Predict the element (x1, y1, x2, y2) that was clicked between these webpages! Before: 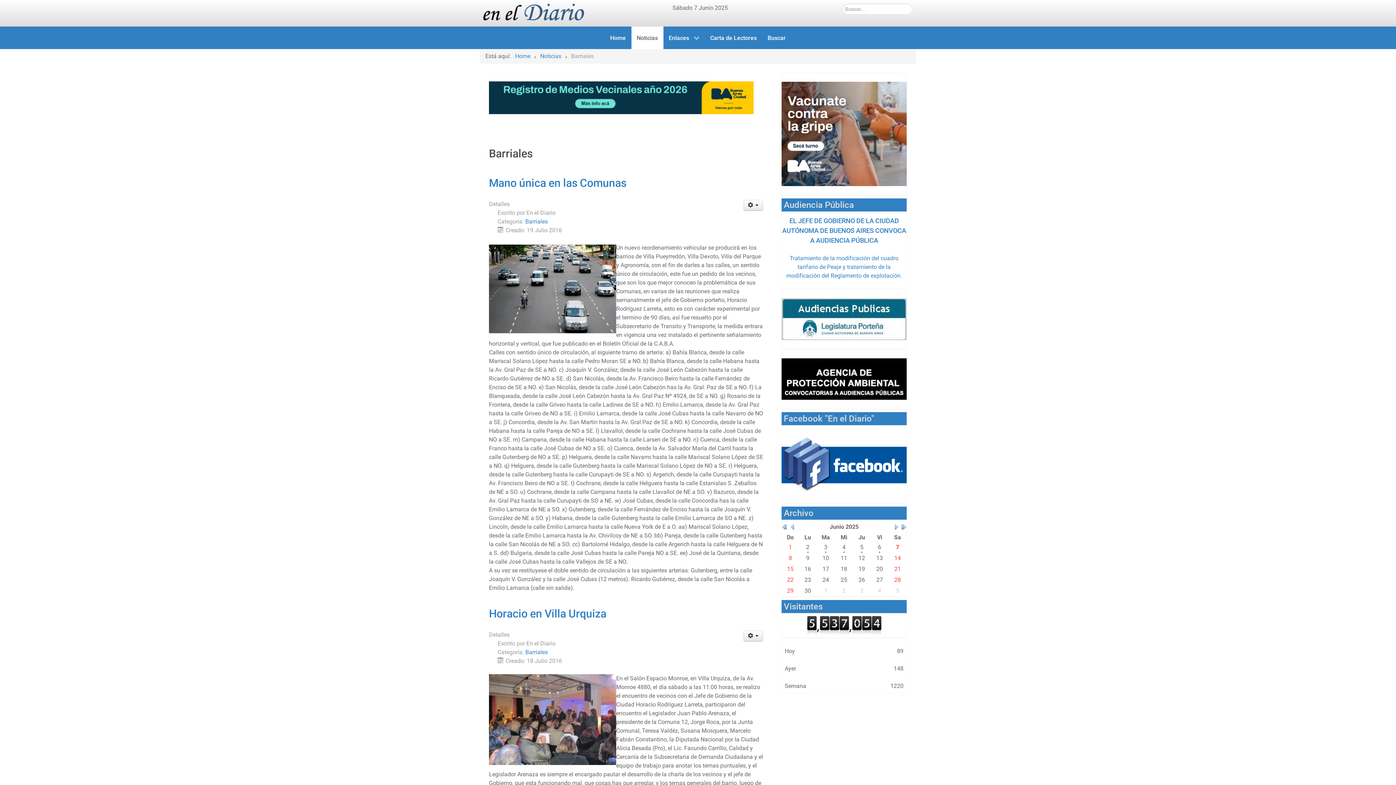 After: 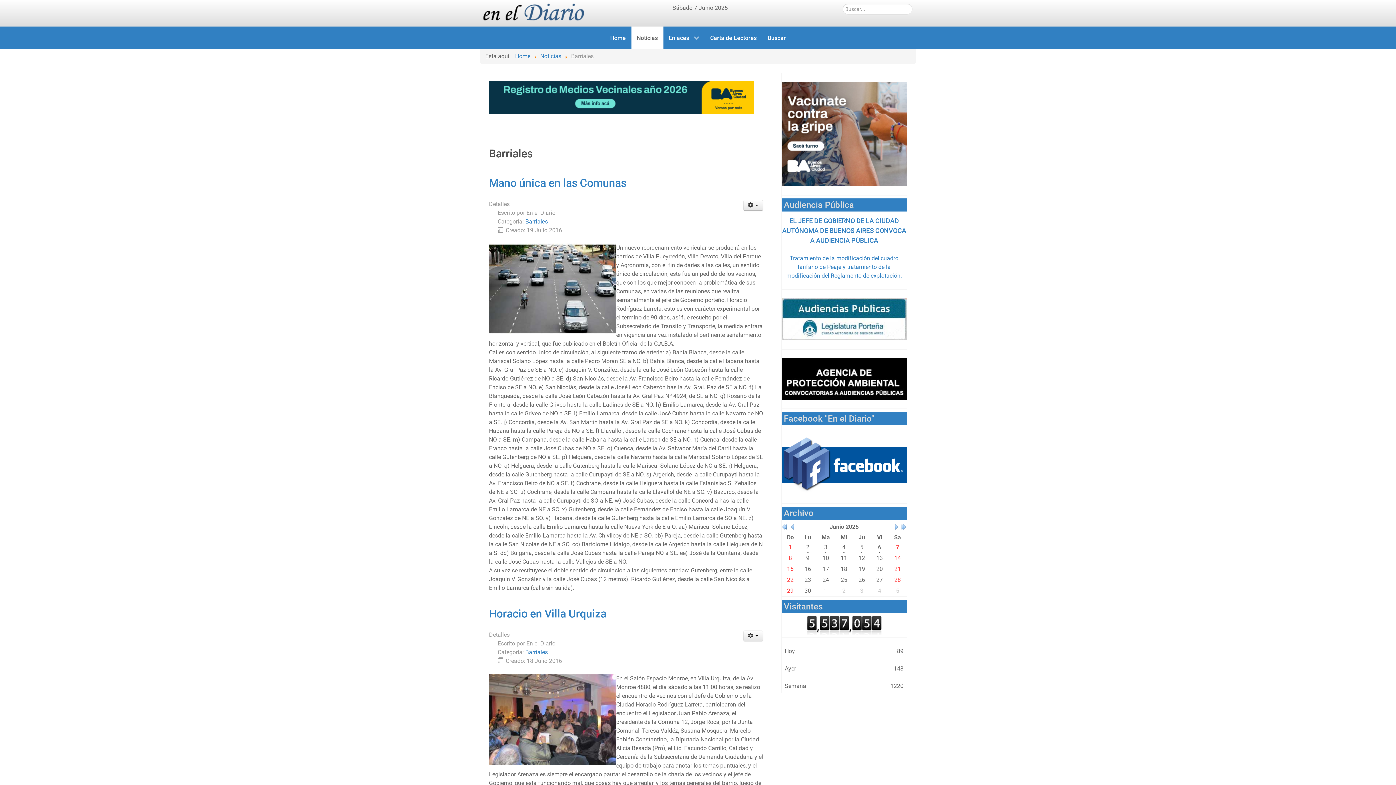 Action: bbox: (781, 130, 906, 137)